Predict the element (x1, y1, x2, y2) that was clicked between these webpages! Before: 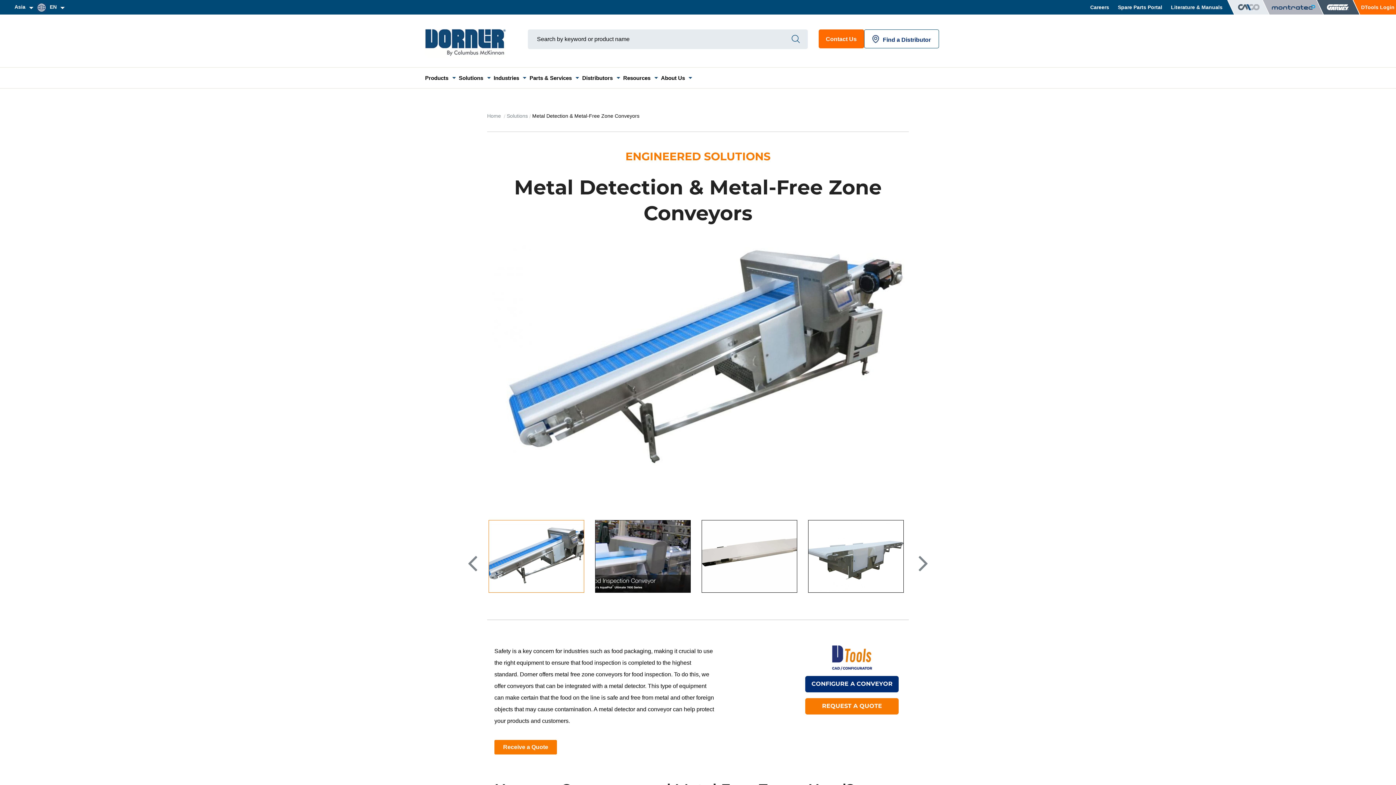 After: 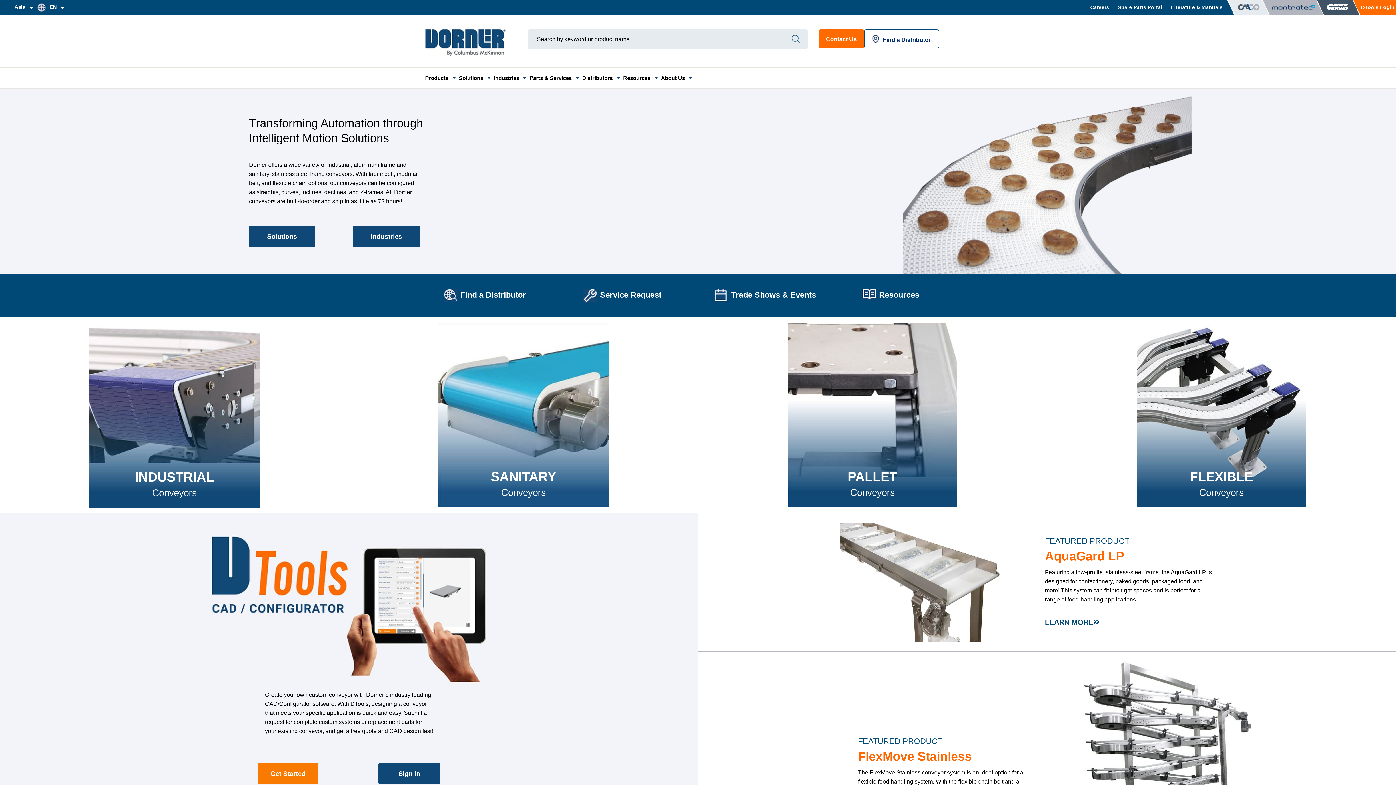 Action: bbox: (425, 36, 506, 43)